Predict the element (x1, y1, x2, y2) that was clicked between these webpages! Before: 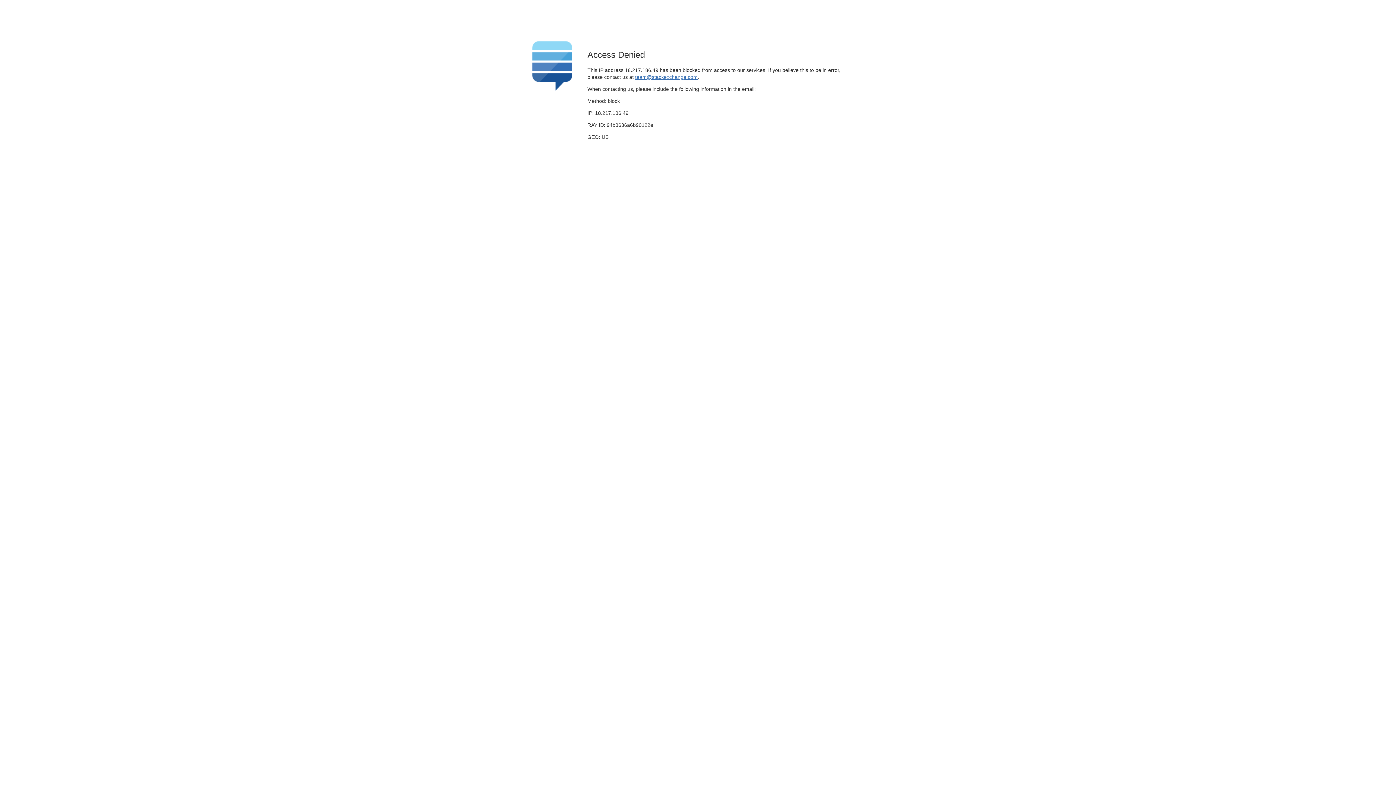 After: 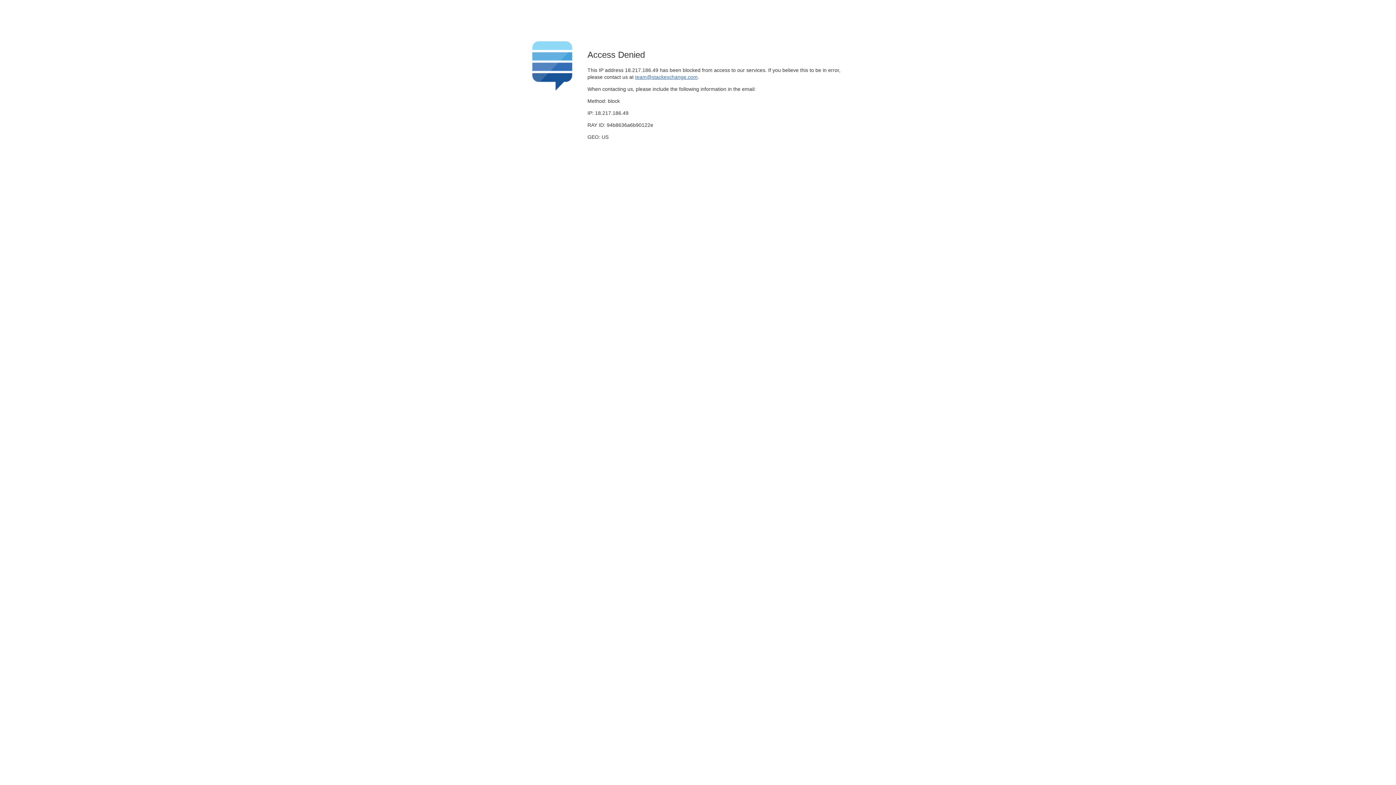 Action: label: team@stackexchange.com bbox: (635, 74, 697, 79)